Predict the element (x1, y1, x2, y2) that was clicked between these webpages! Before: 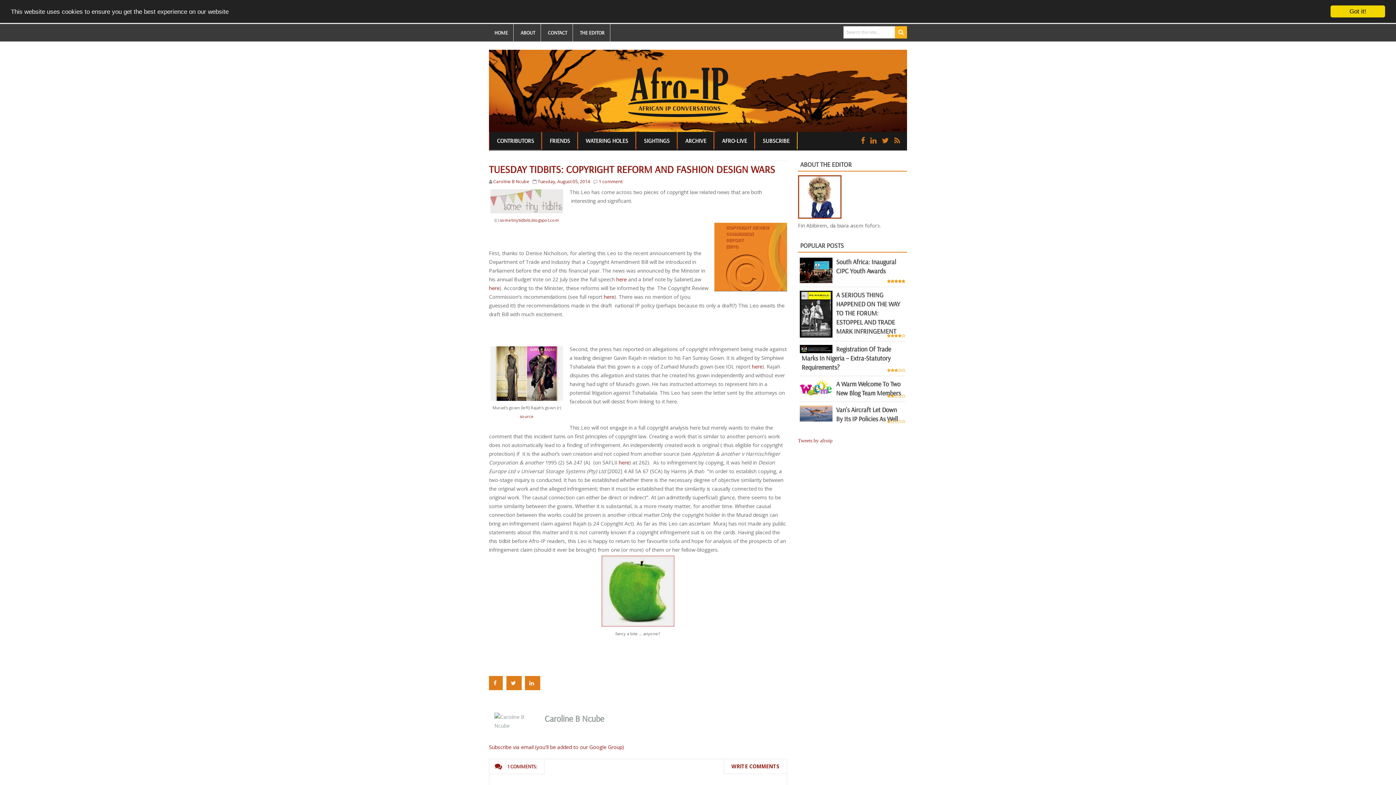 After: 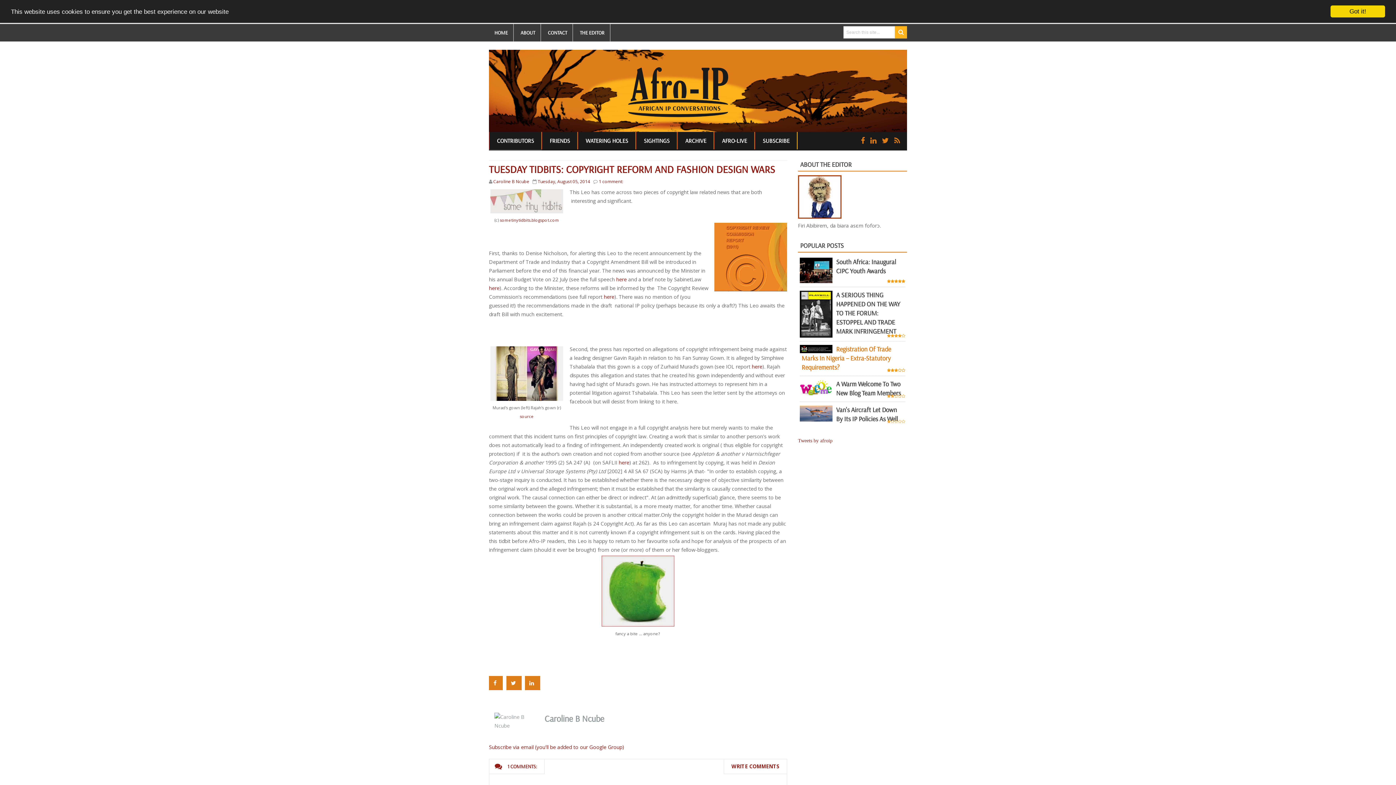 Action: label: Registration Of Trade Marks In Nigeria – Extra-Statutory Requirements? bbox: (801, 345, 891, 371)